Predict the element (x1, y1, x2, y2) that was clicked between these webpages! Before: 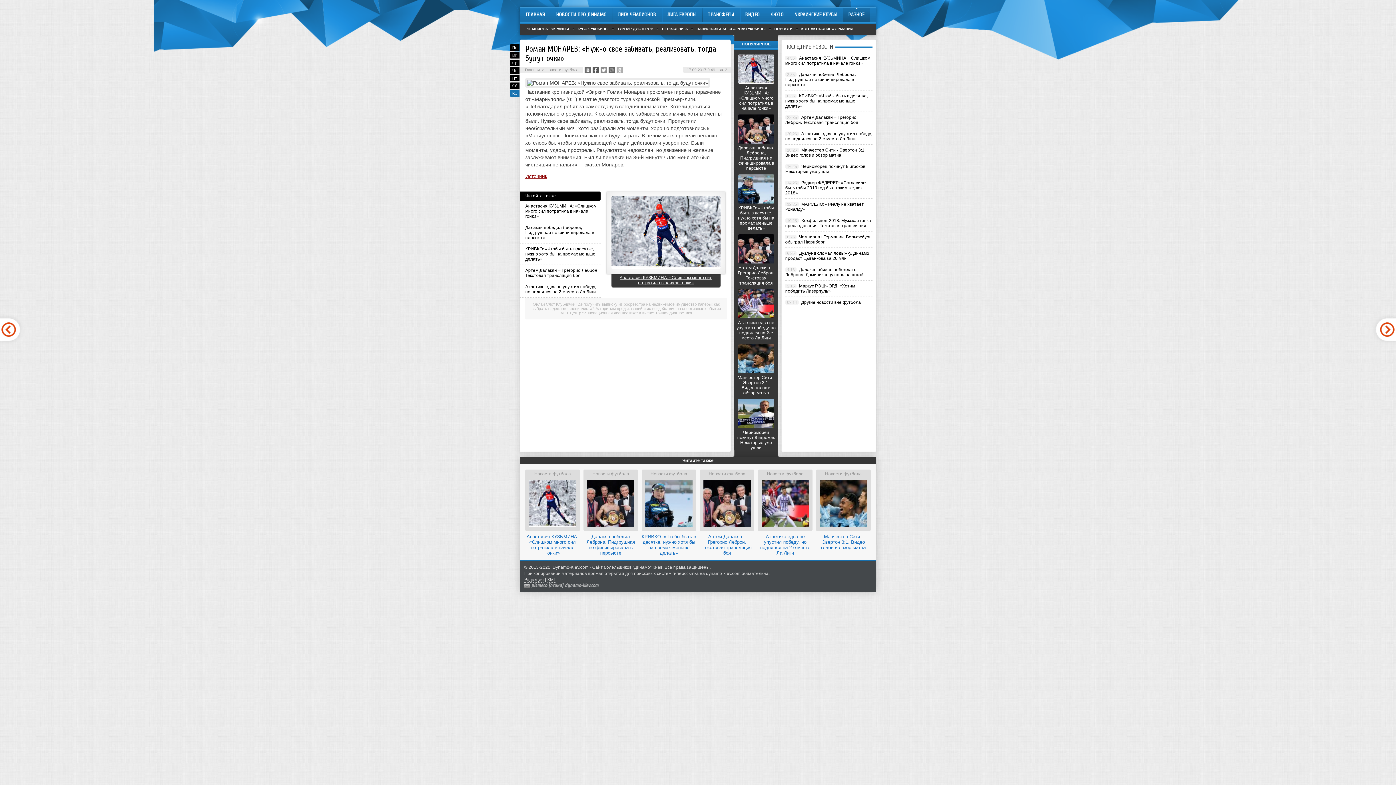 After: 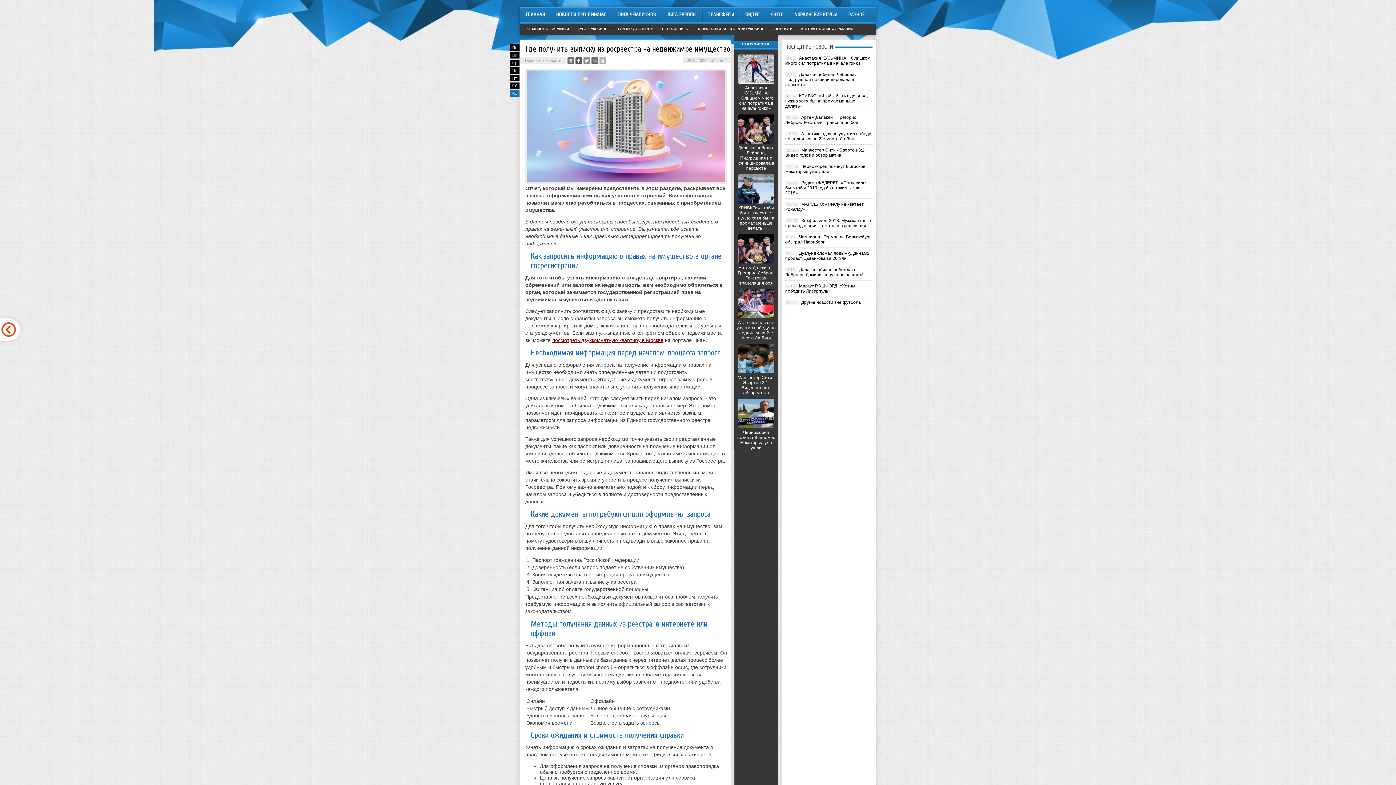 Action: label: Где получить выписку из росреестра на недвижимое имущество bbox: (576, 302, 696, 306)